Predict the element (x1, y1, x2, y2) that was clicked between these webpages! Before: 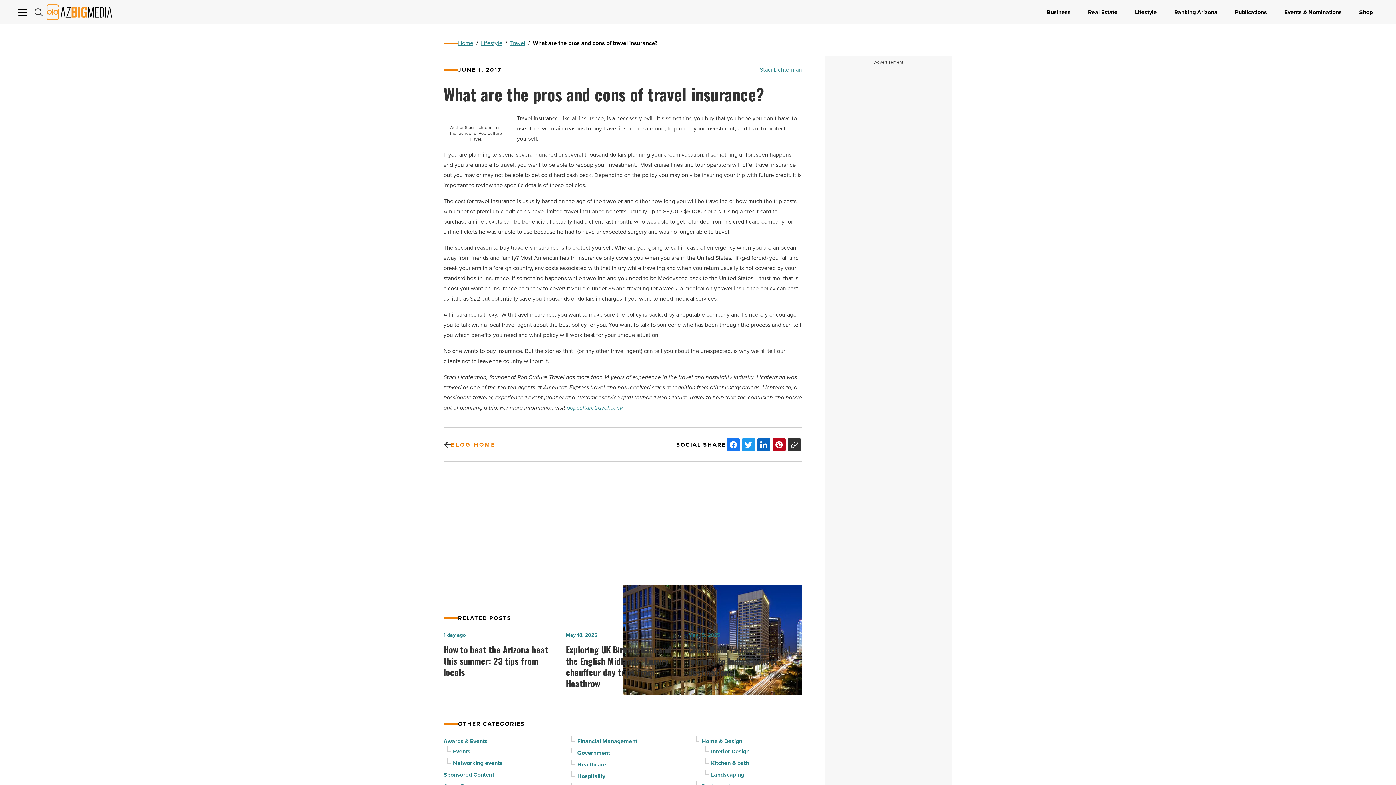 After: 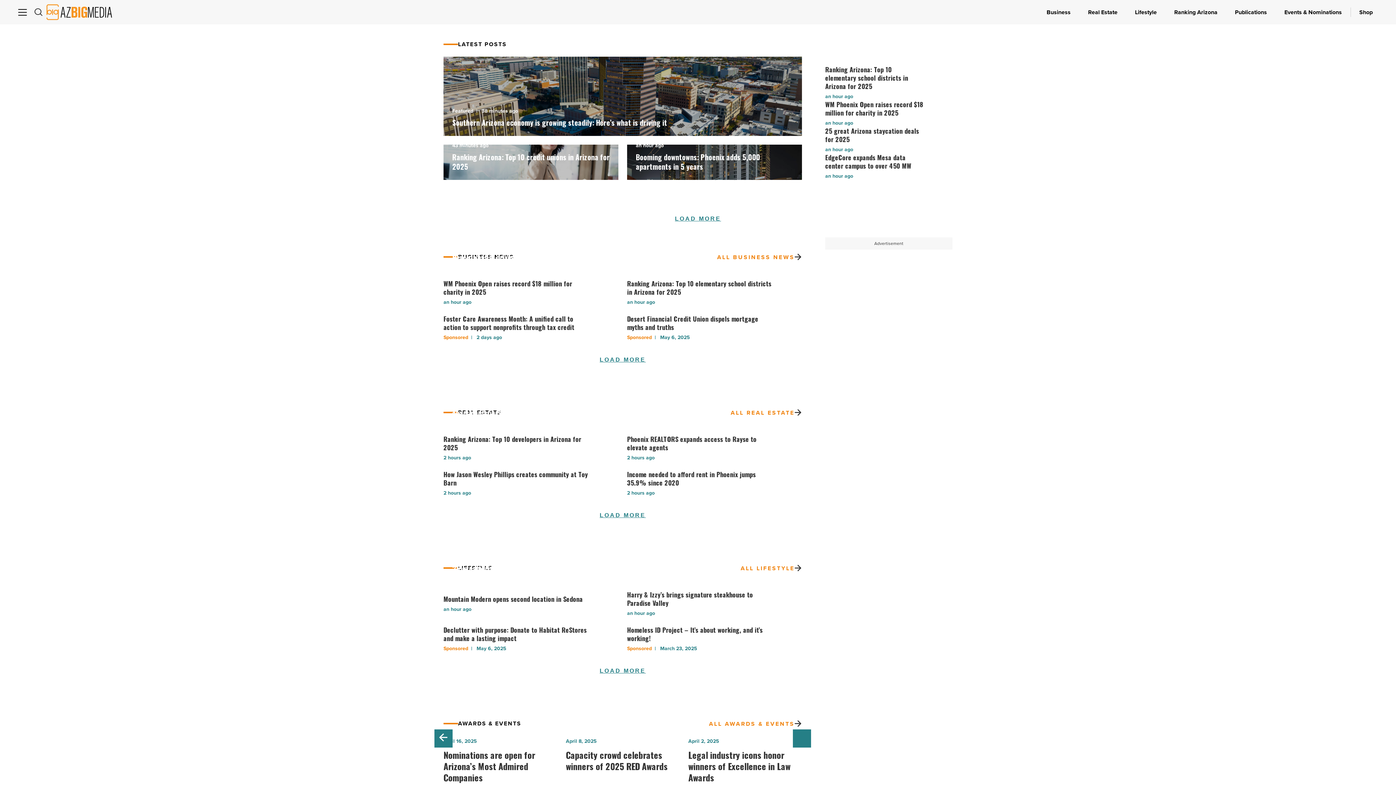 Action: label: AZ Big Media Logo bbox: (46, 4, 112, 20)